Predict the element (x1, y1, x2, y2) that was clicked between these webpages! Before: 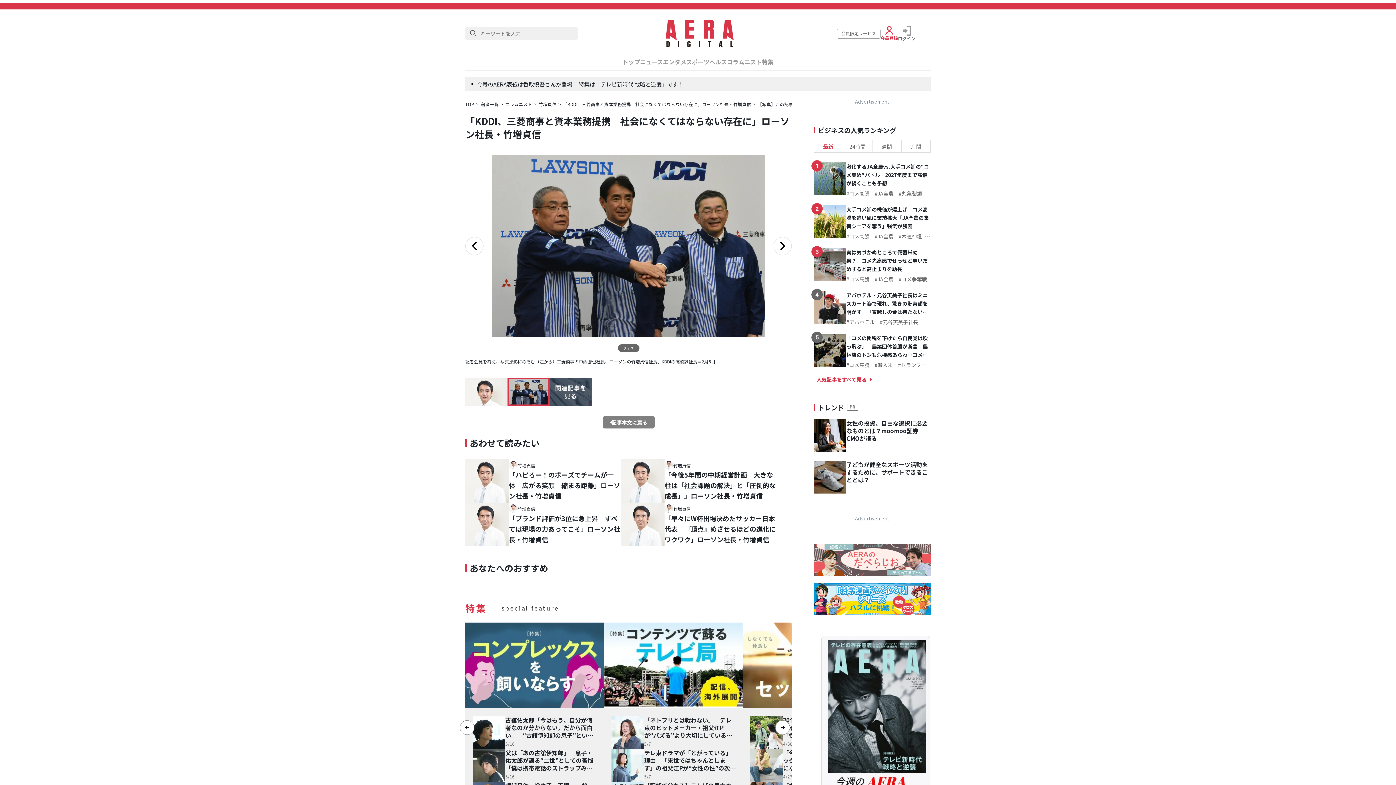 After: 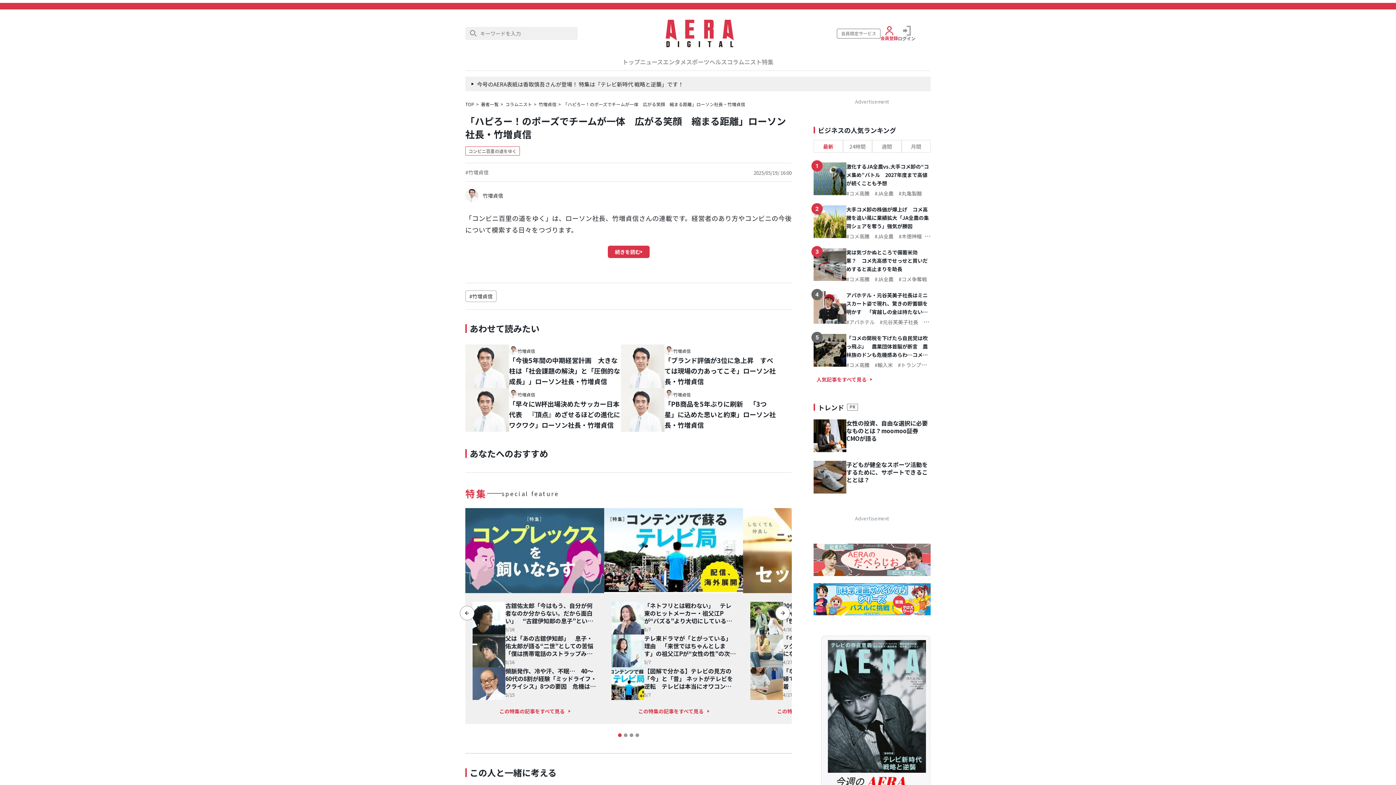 Action: bbox: (465, 459, 509, 502)